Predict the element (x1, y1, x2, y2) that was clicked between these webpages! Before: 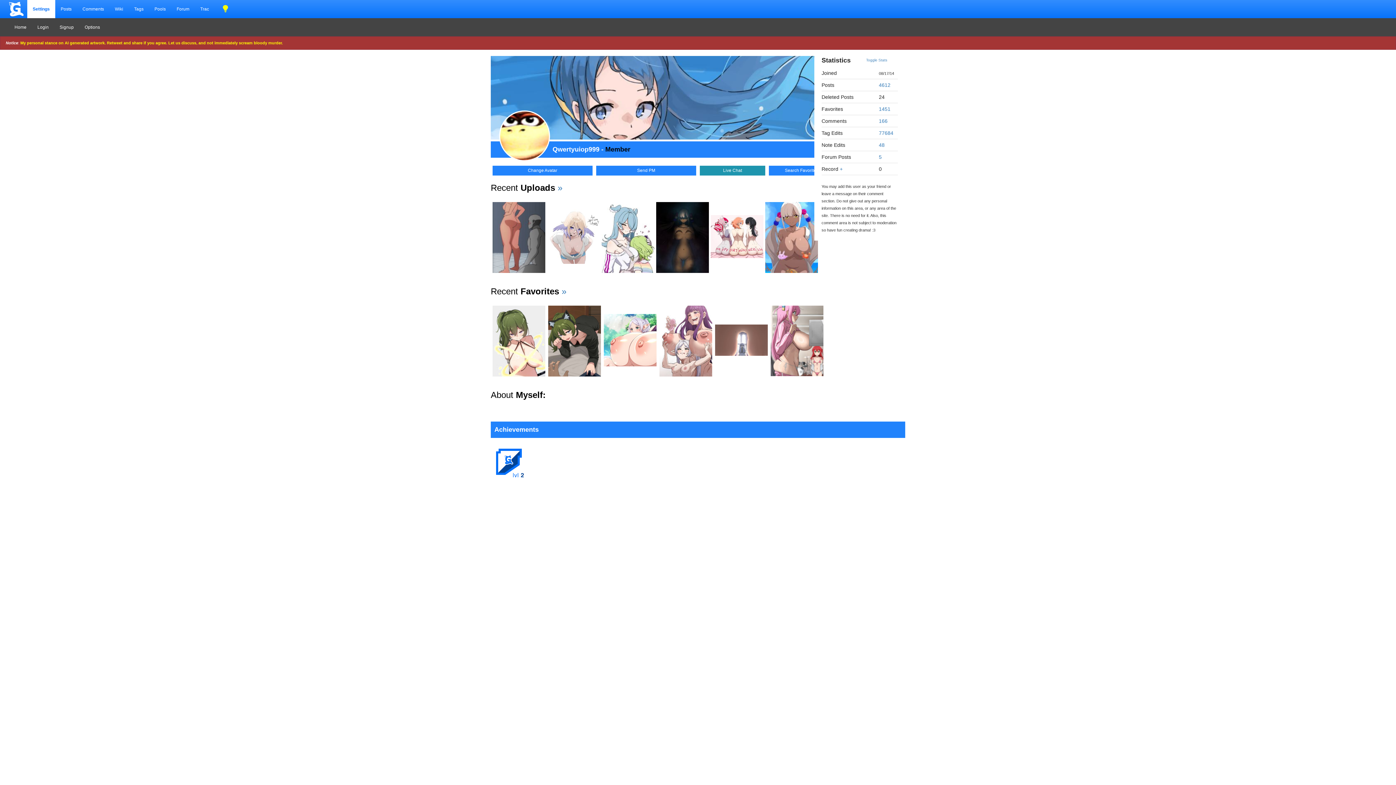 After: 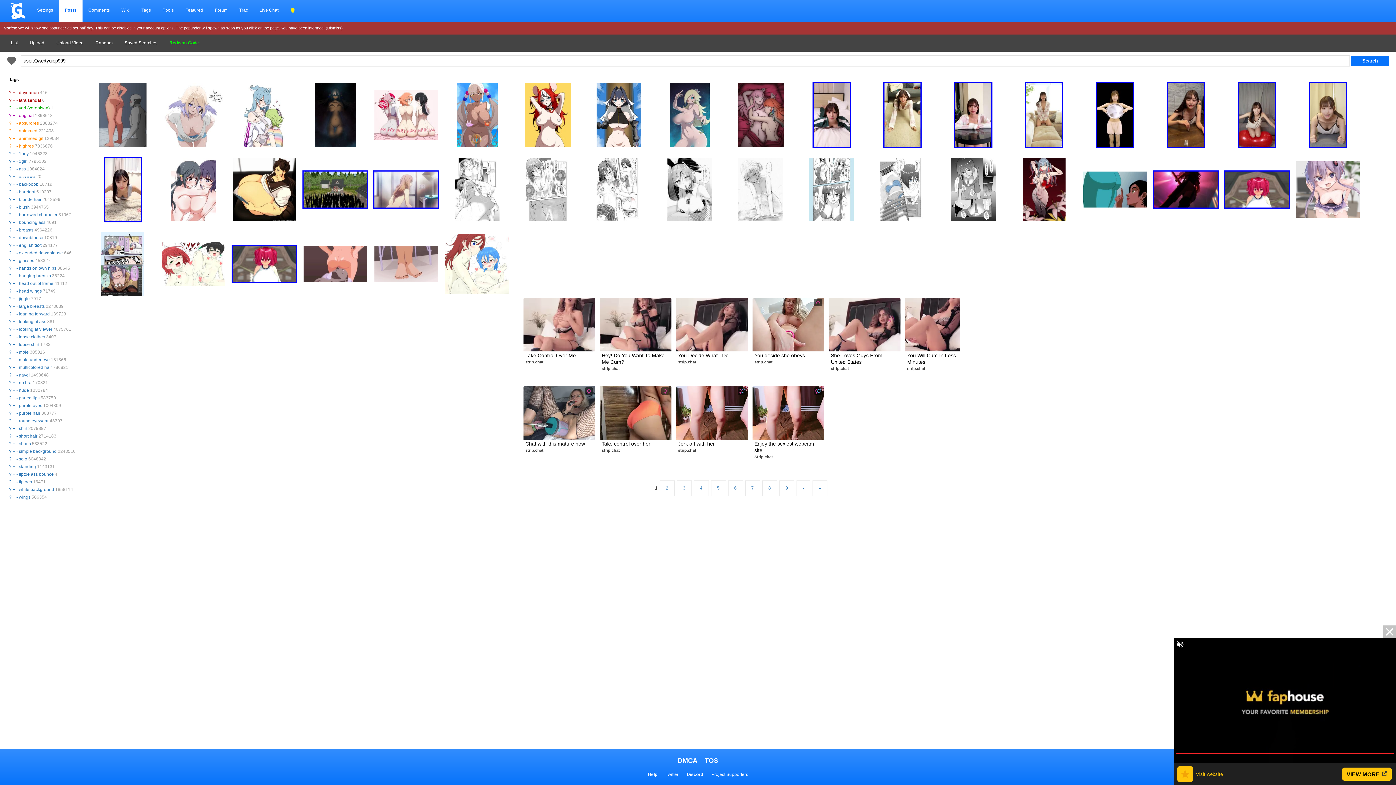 Action: label: 4612 bbox: (879, 82, 890, 88)